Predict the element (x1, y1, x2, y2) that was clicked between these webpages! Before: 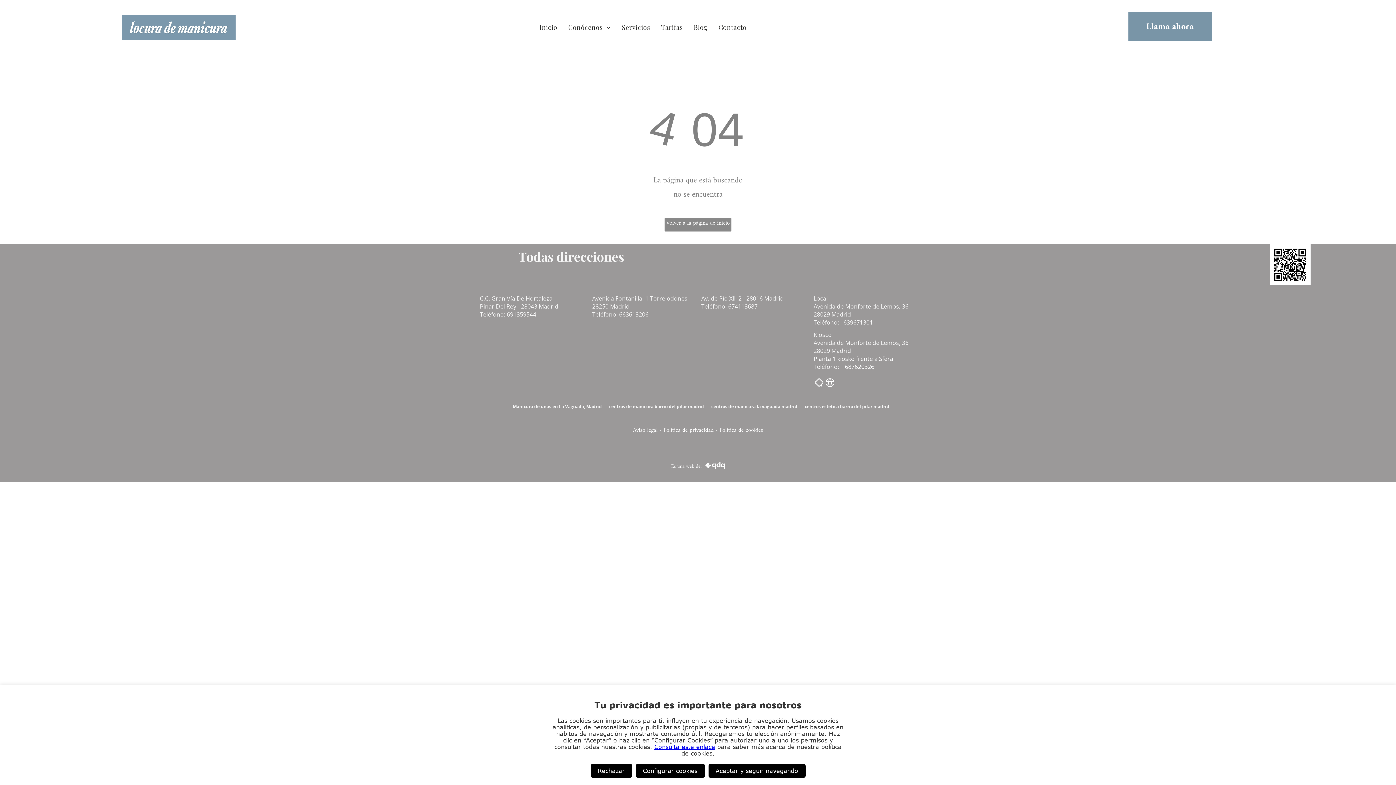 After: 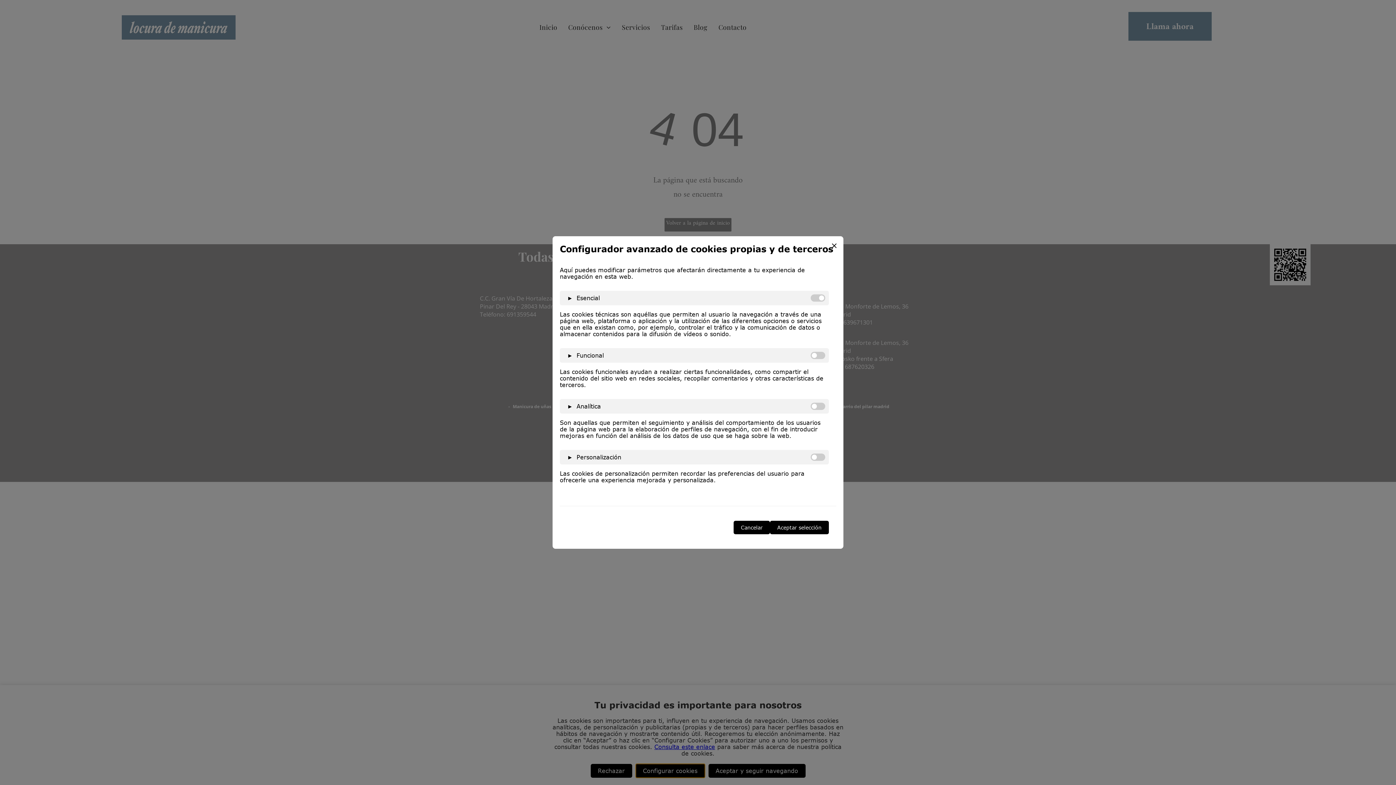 Action: bbox: (635, 764, 704, 778) label: Configurar cookies